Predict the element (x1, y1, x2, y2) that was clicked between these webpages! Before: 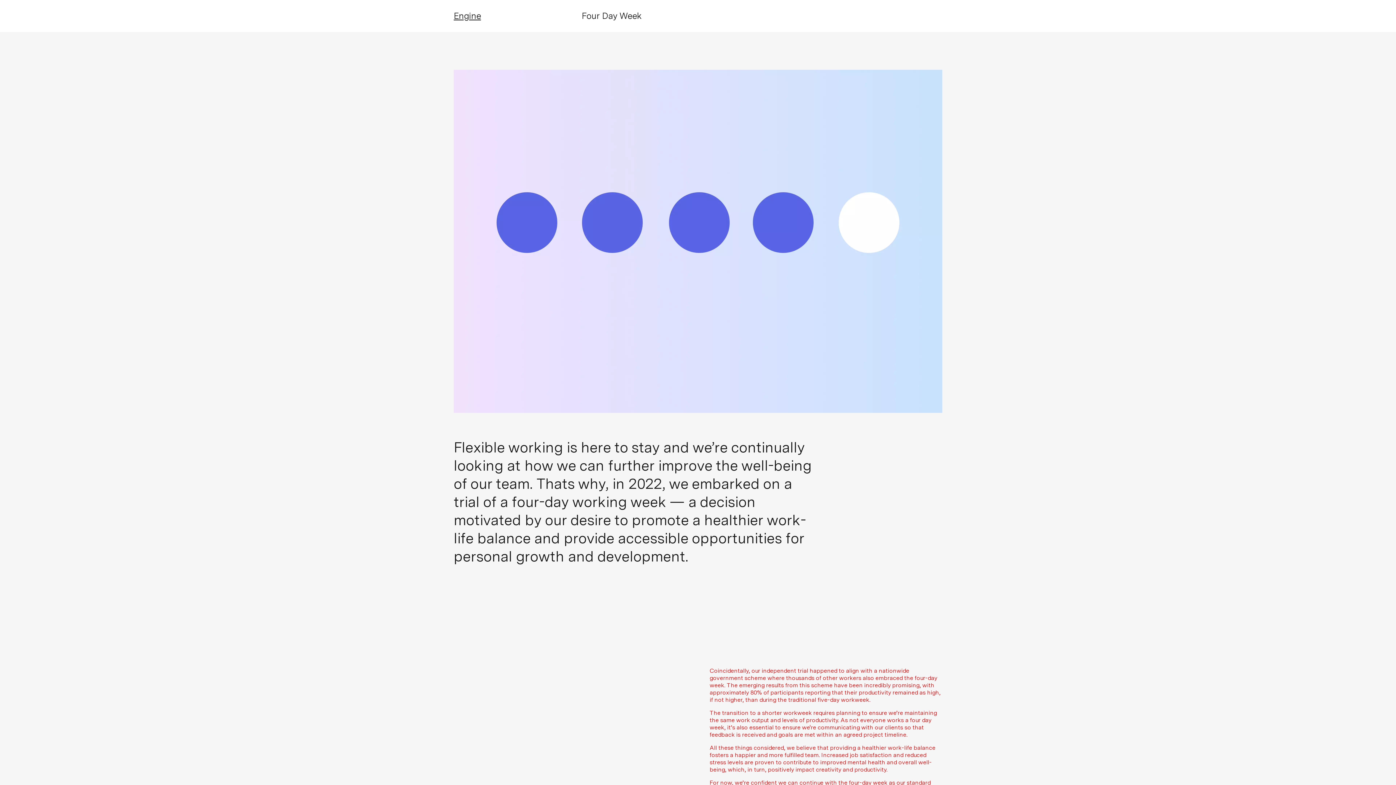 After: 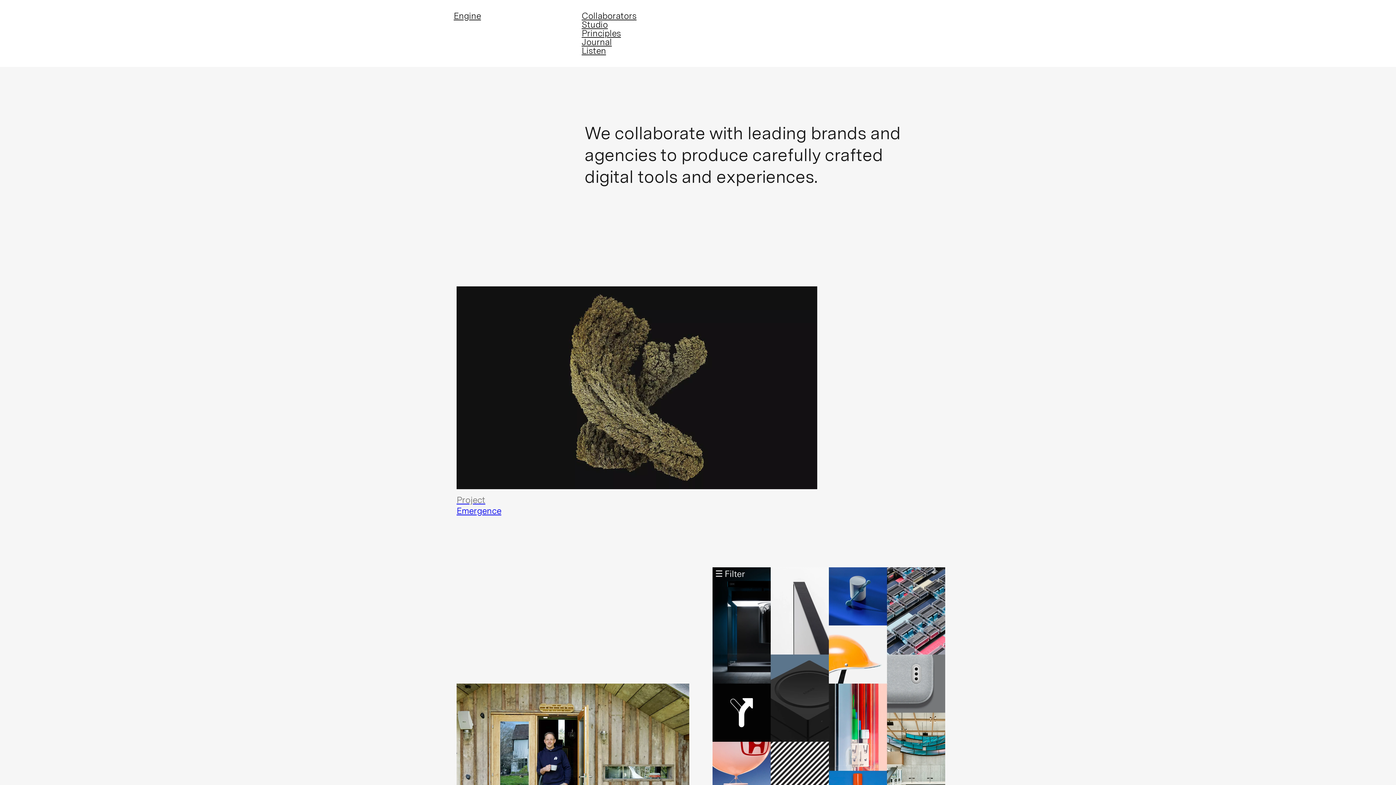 Action: label: Engine bbox: (453, 11, 481, 20)